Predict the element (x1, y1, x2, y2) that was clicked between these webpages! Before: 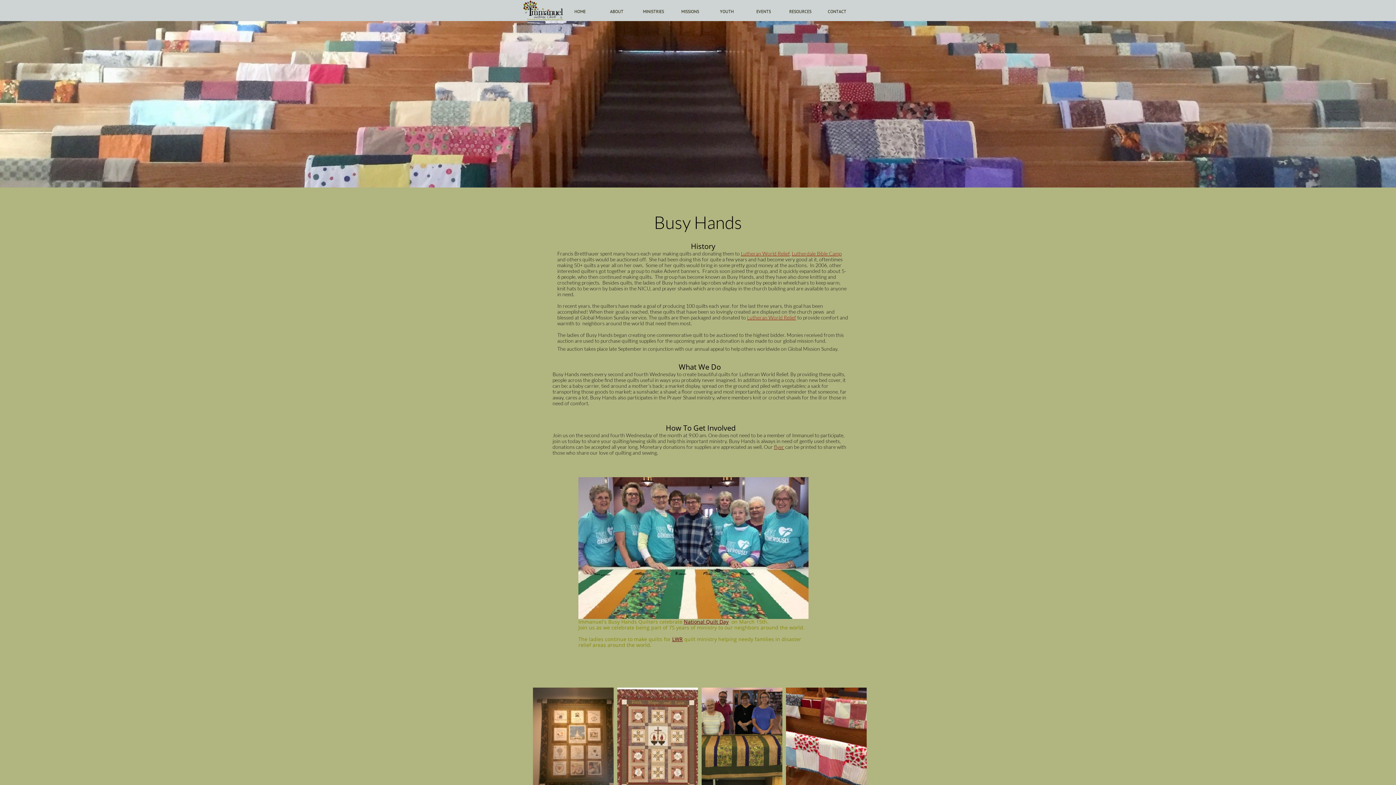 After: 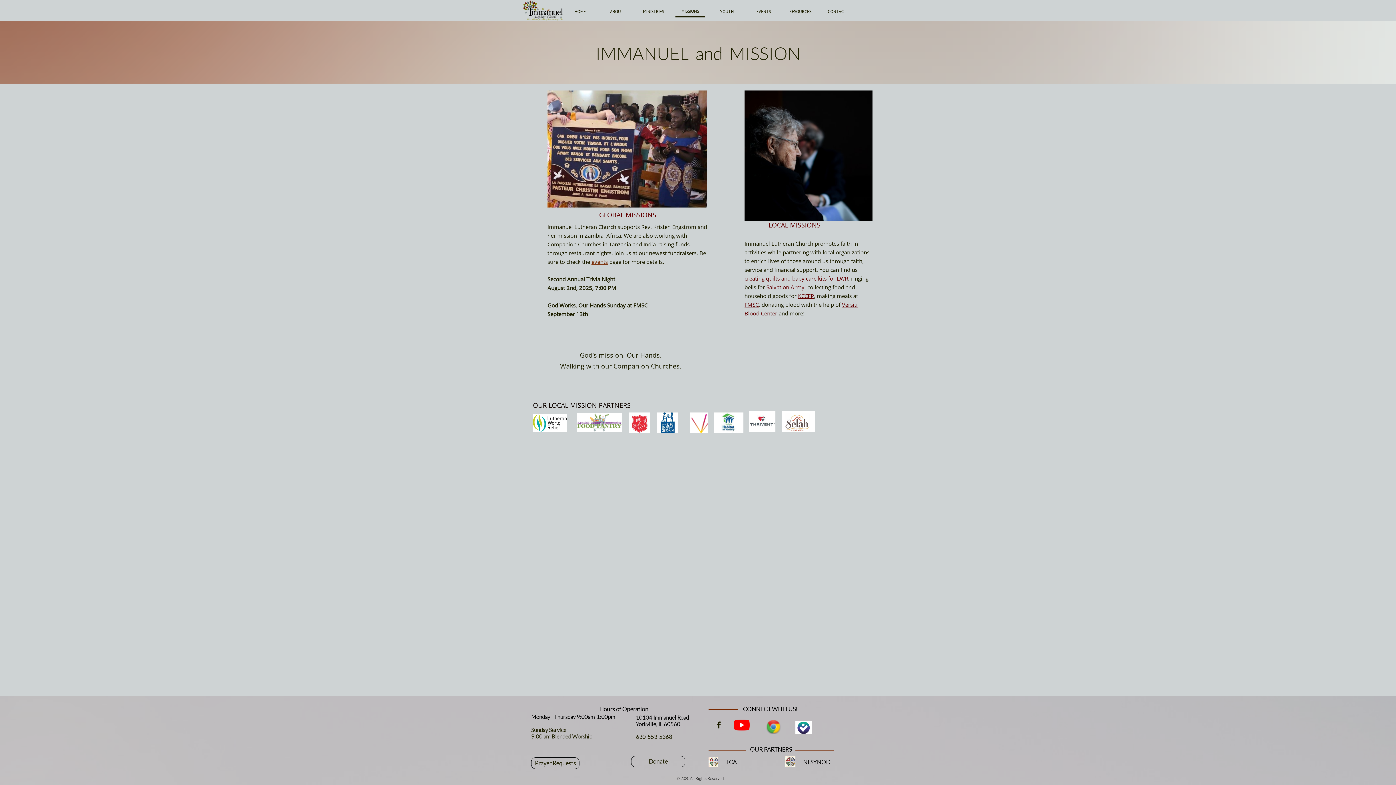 Action: bbox: (675, 5, 705, 17) label: MISSIONS